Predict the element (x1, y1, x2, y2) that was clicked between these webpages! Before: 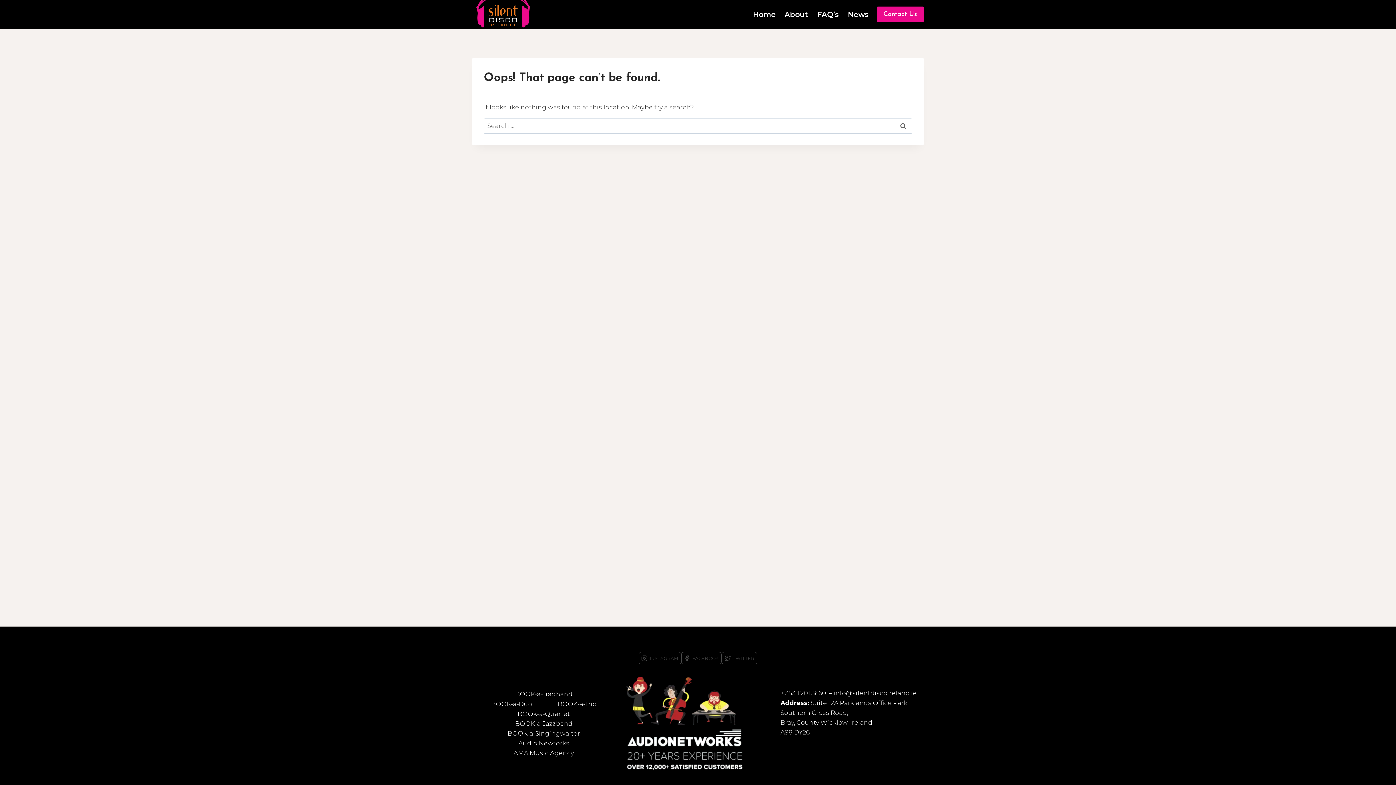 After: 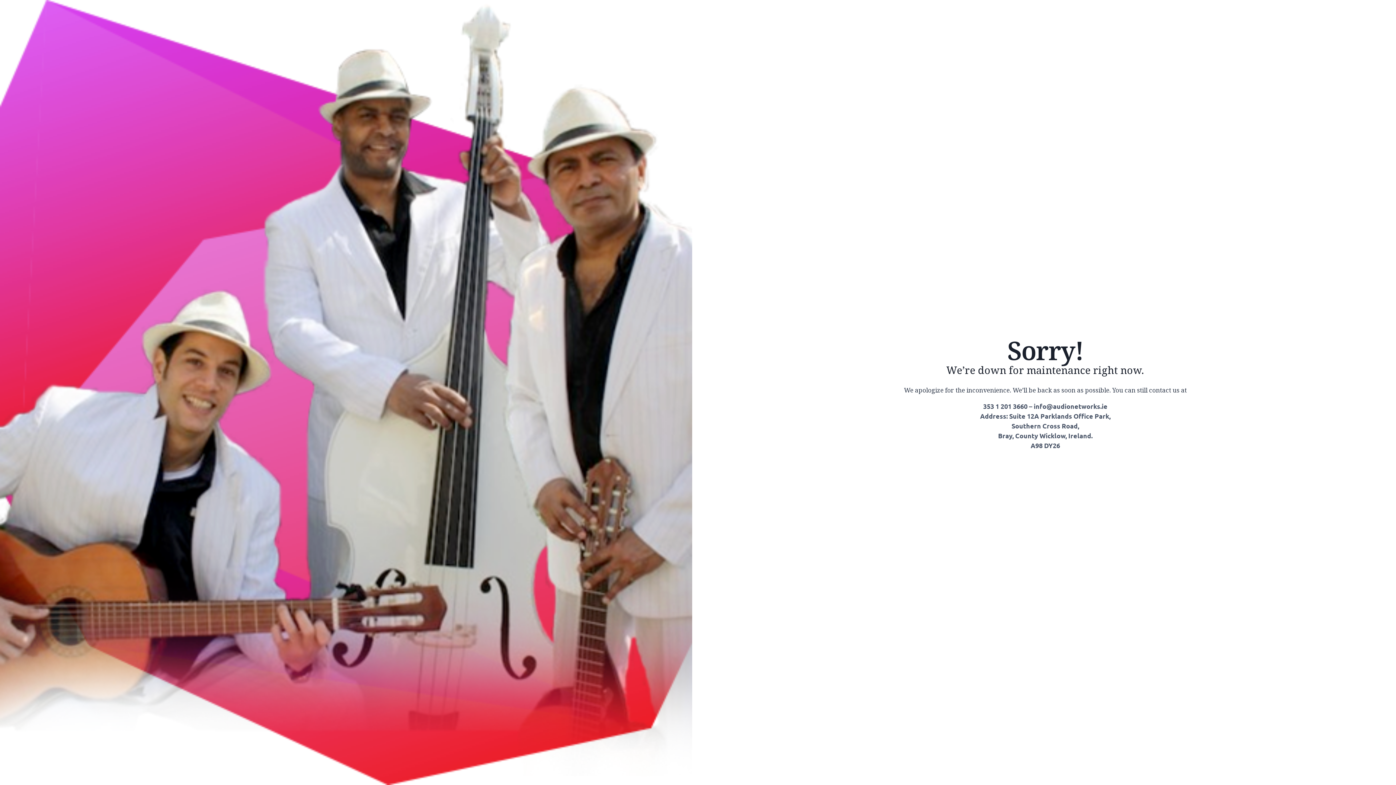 Action: label: BOOK-a-Trio bbox: (545, 699, 609, 709)